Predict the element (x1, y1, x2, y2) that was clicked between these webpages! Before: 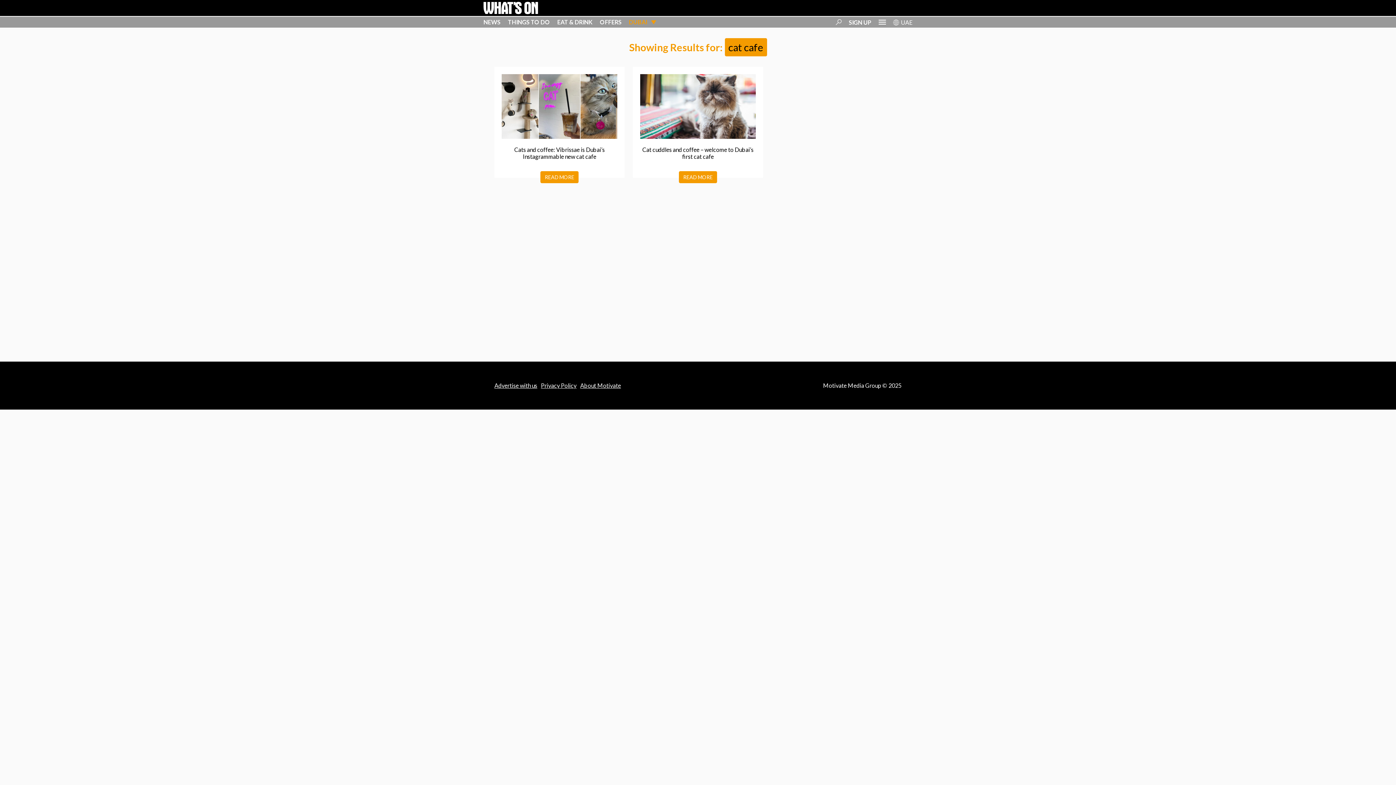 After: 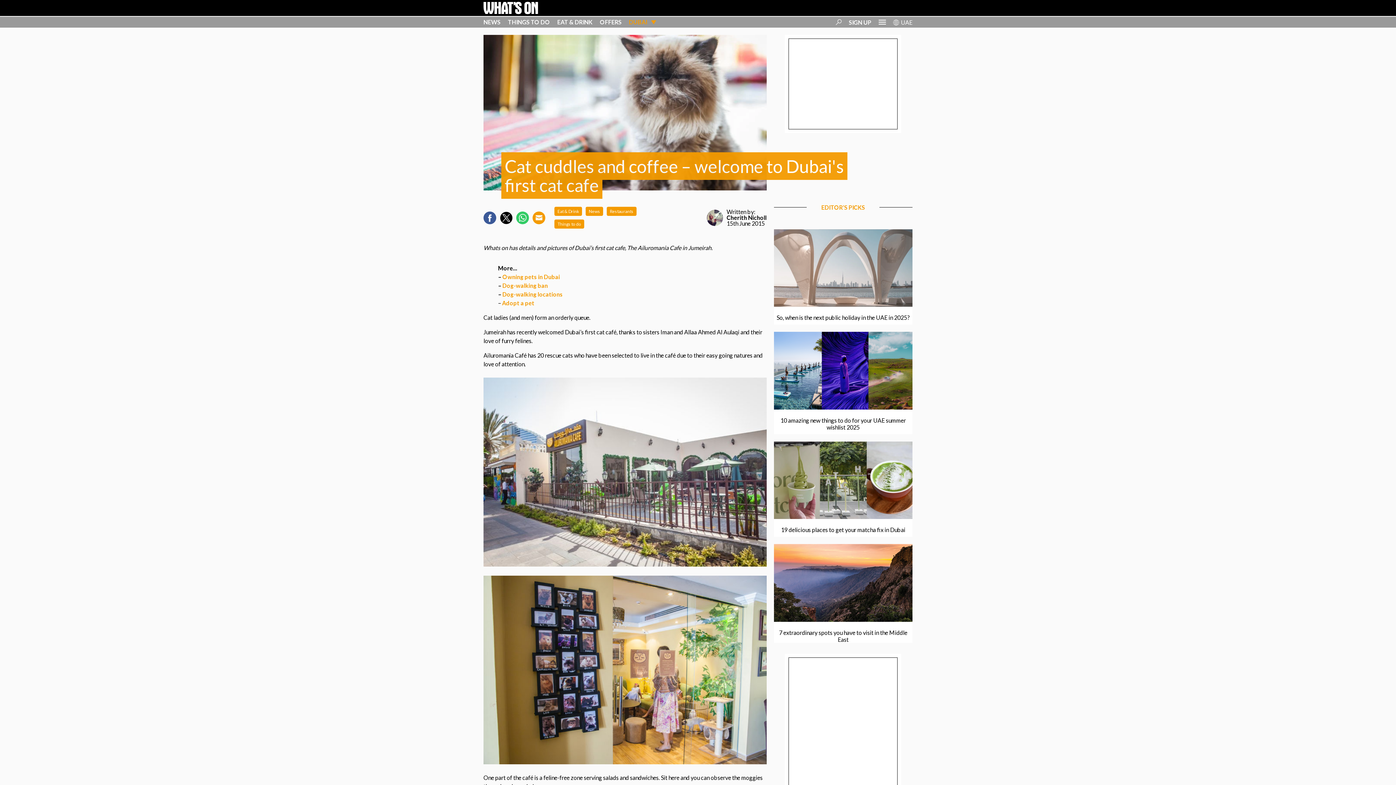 Action: bbox: (679, 171, 717, 183) label: READ MORE